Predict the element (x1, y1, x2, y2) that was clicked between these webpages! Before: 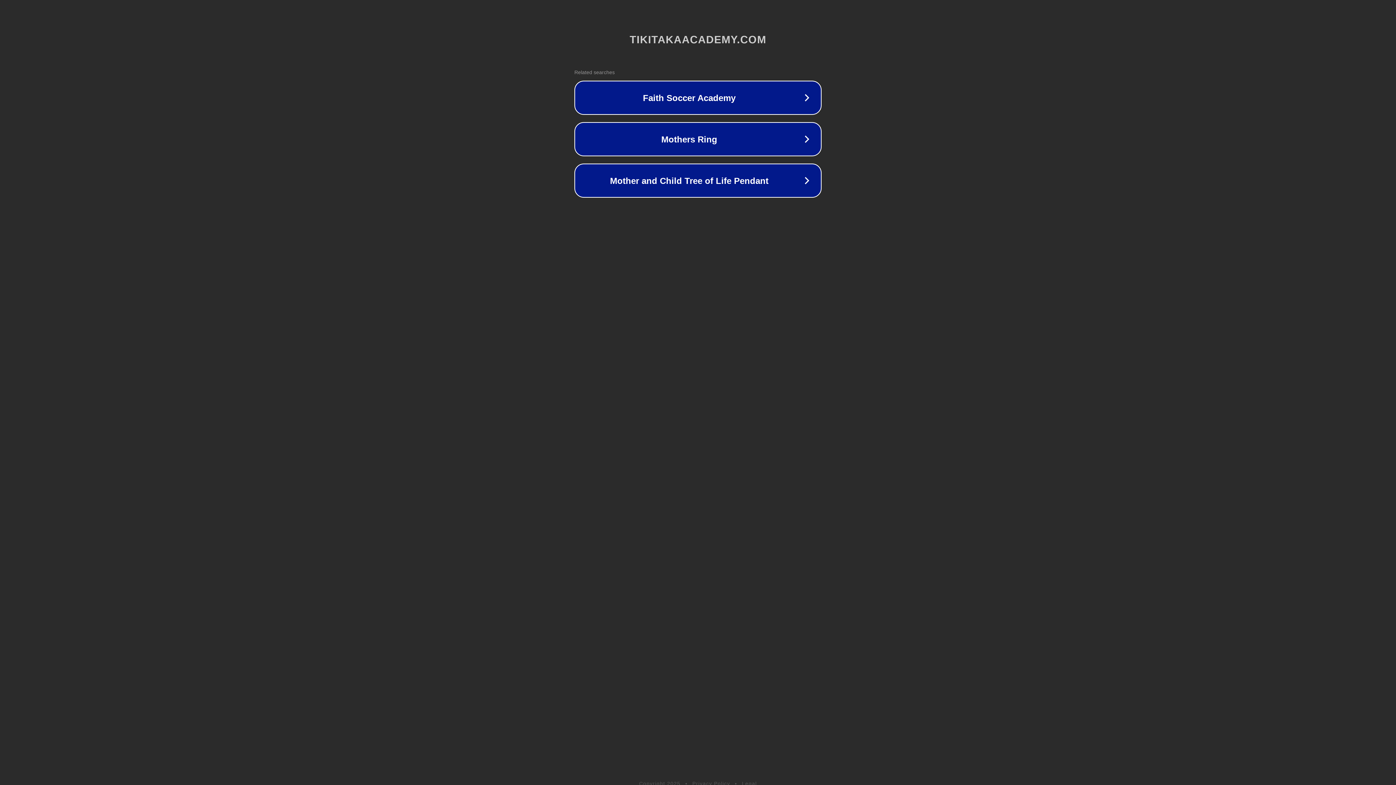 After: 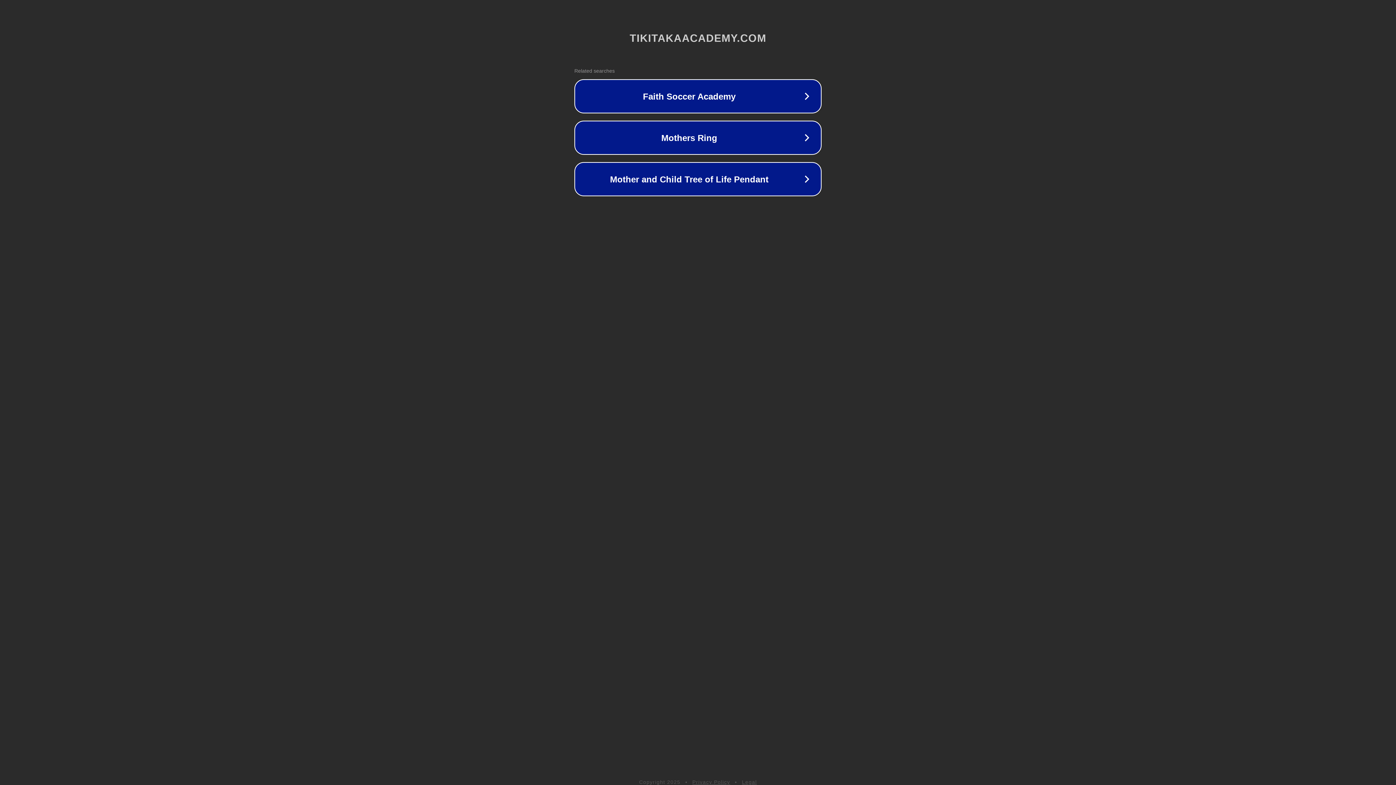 Action: label: Privacy Policy bbox: (692, 781, 730, 786)